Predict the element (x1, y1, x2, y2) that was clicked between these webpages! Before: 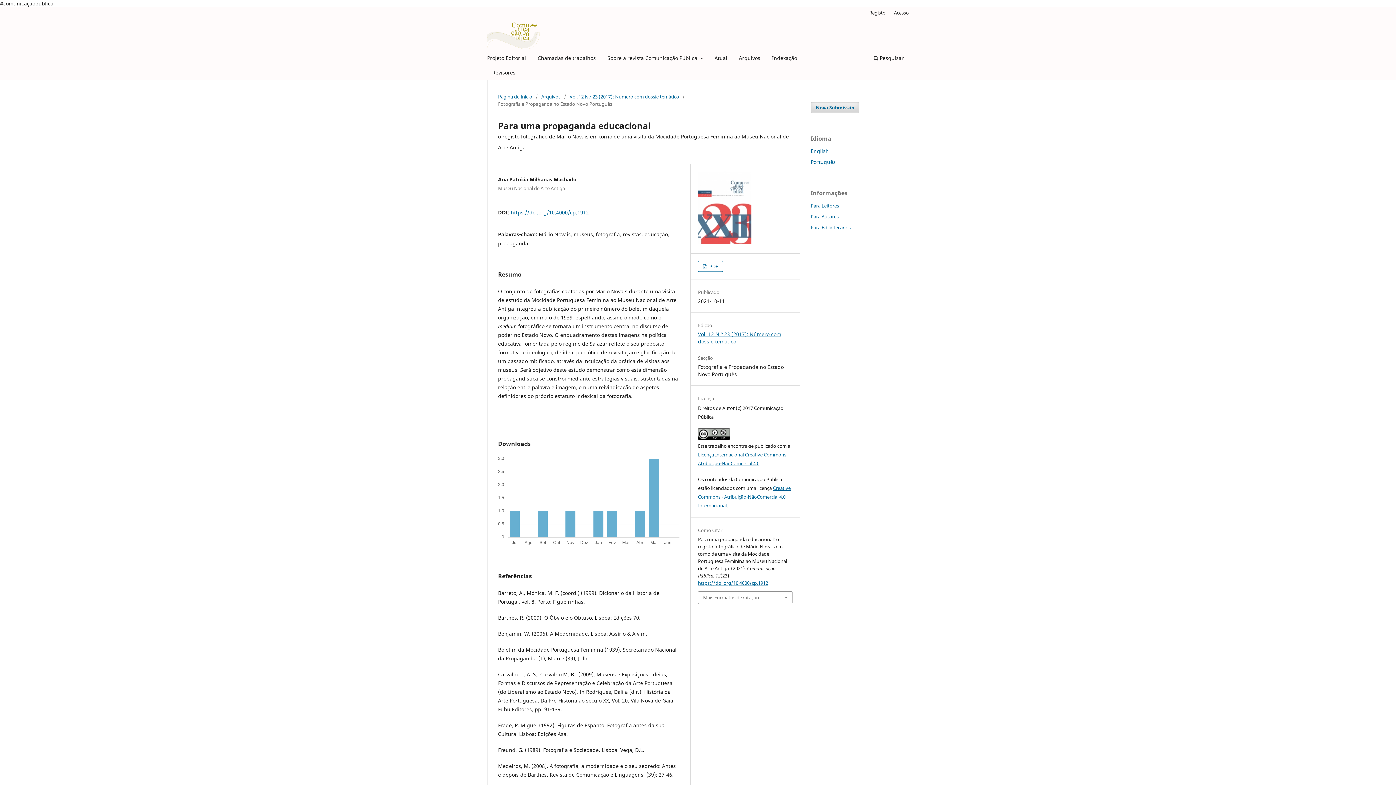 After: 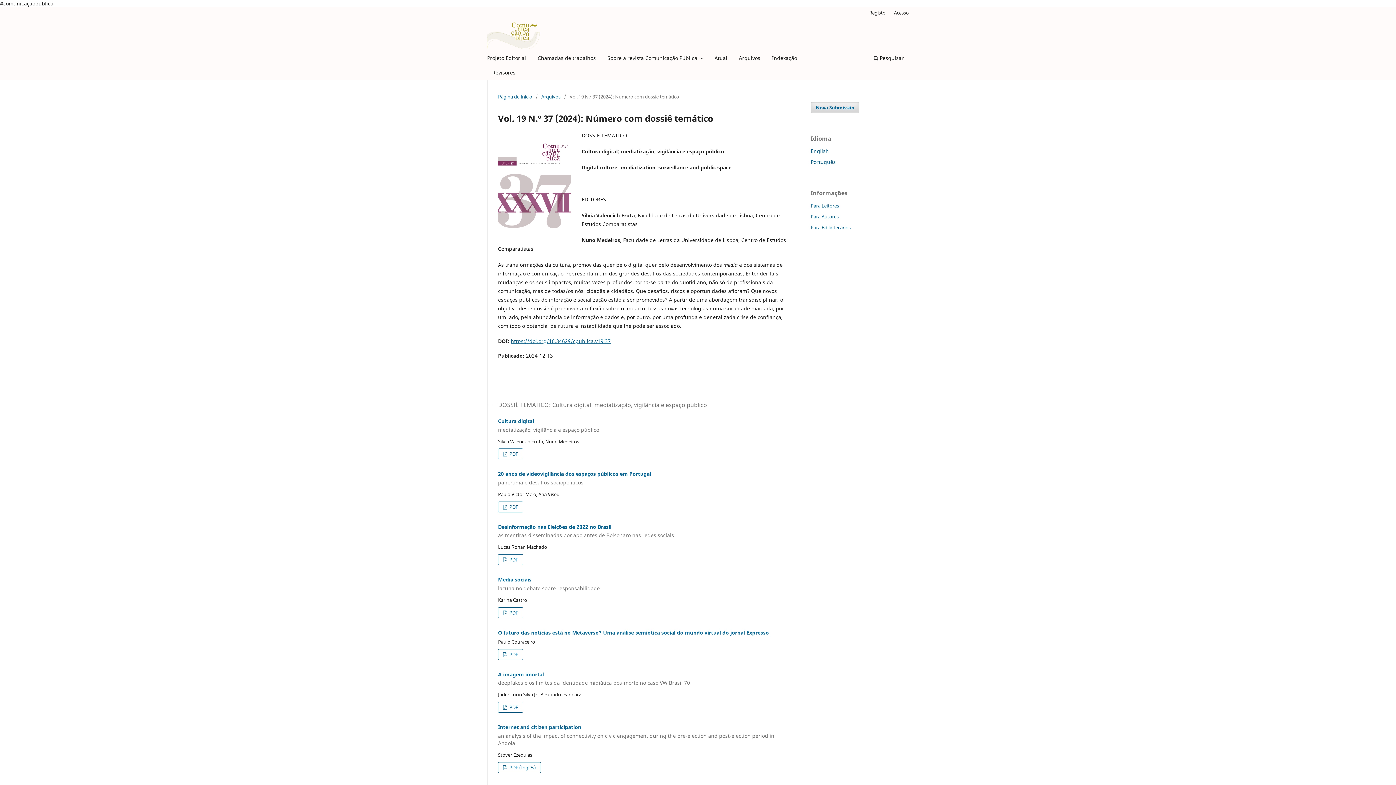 Action: bbox: (712, 52, 730, 65) label: Atual